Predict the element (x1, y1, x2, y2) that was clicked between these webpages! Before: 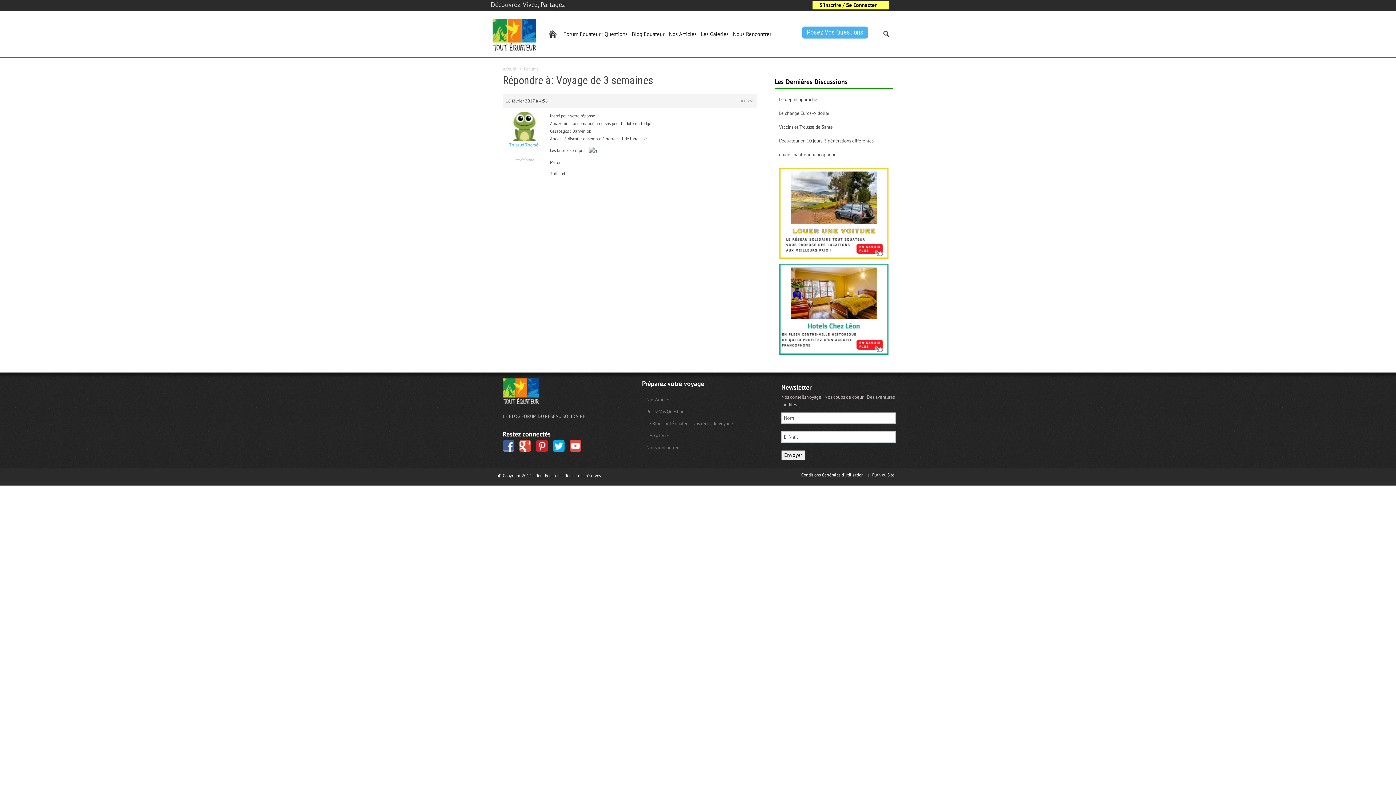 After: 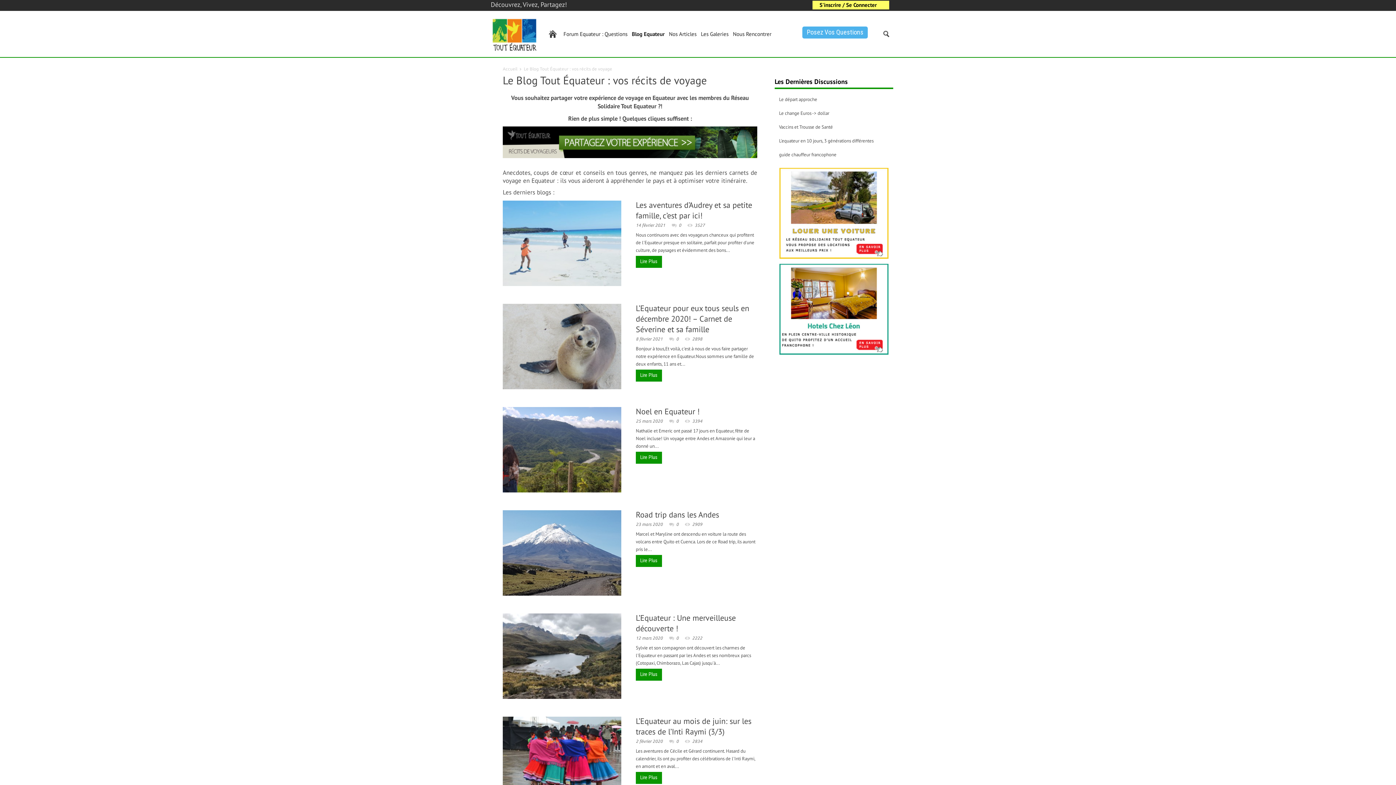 Action: label: Blog Equateur bbox: (629, 24, 666, 43)